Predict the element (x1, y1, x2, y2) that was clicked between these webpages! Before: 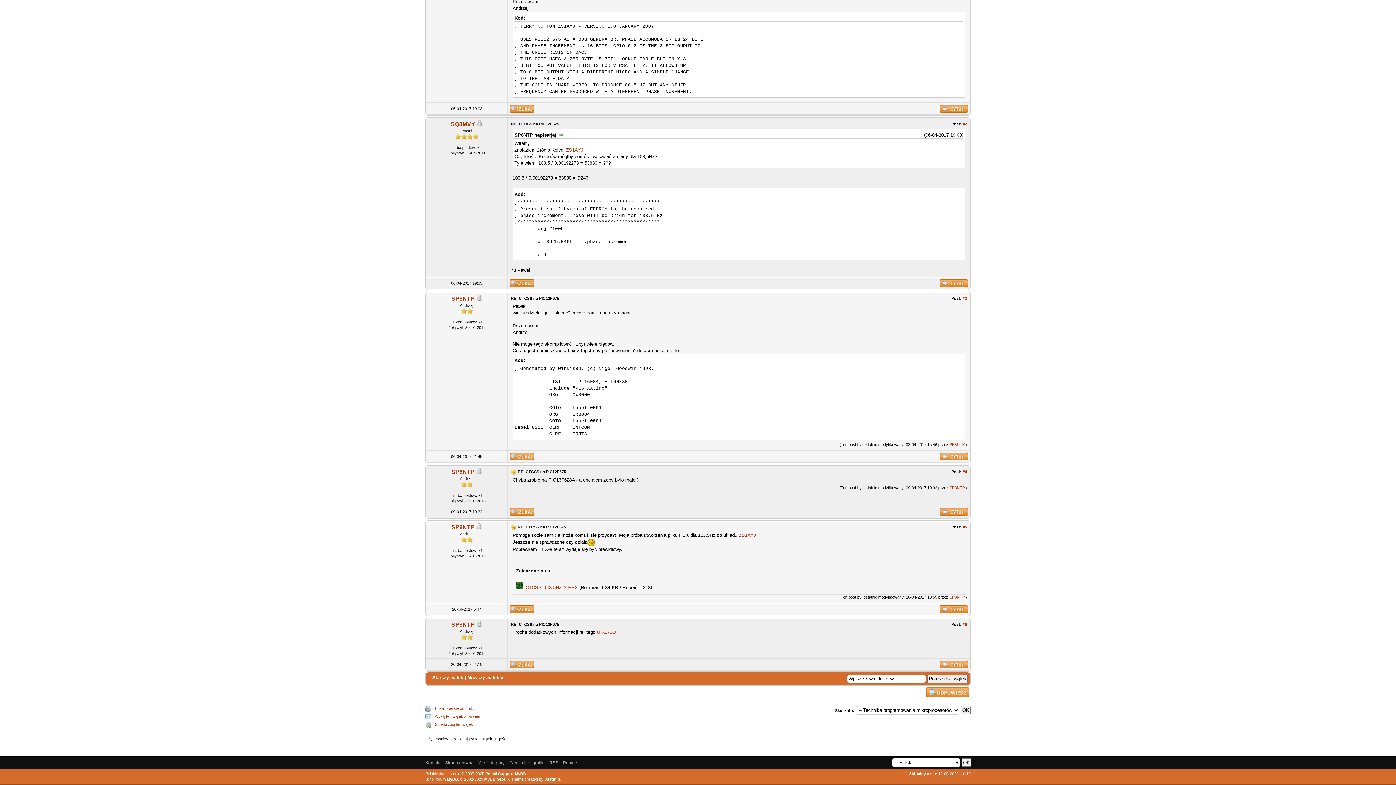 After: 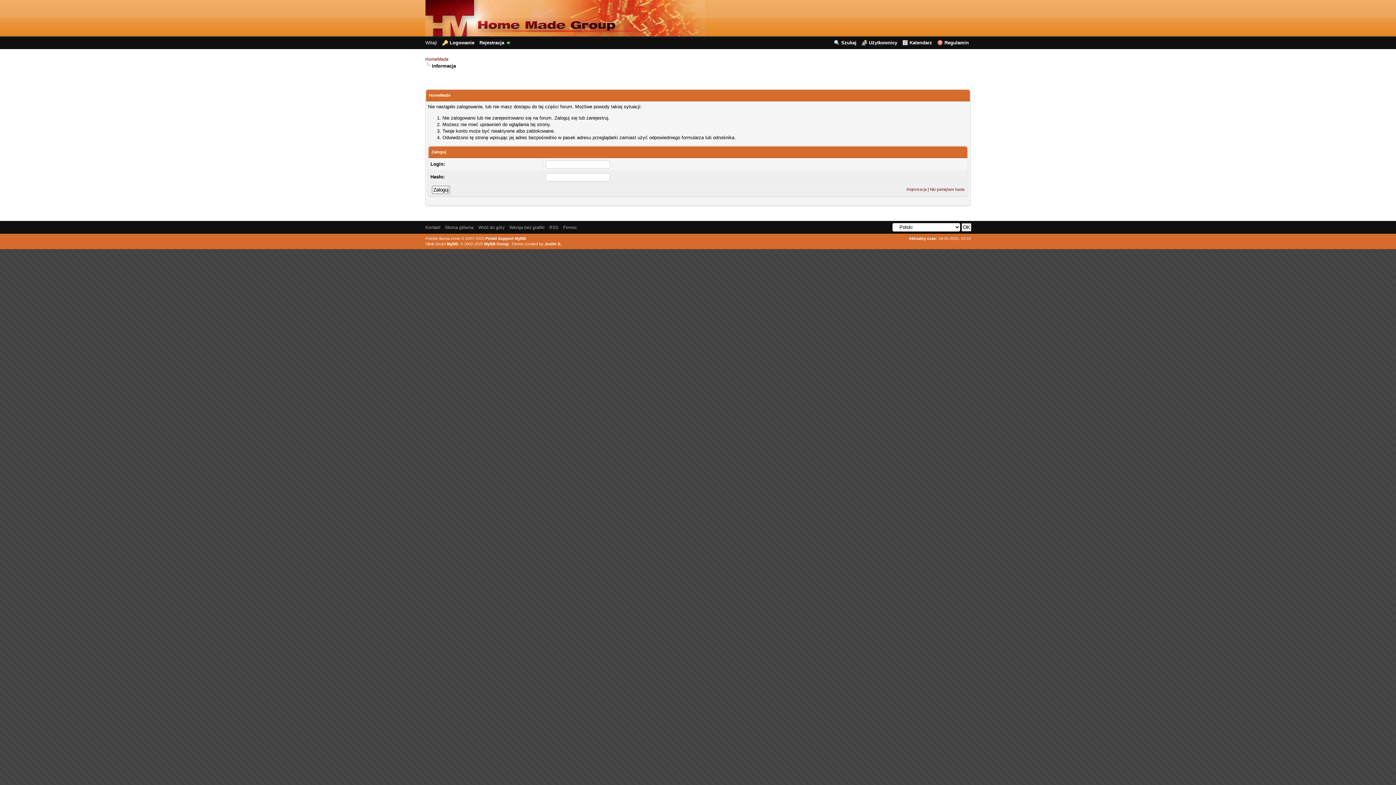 Action: bbox: (451, 524, 474, 530) label: SP8NTP